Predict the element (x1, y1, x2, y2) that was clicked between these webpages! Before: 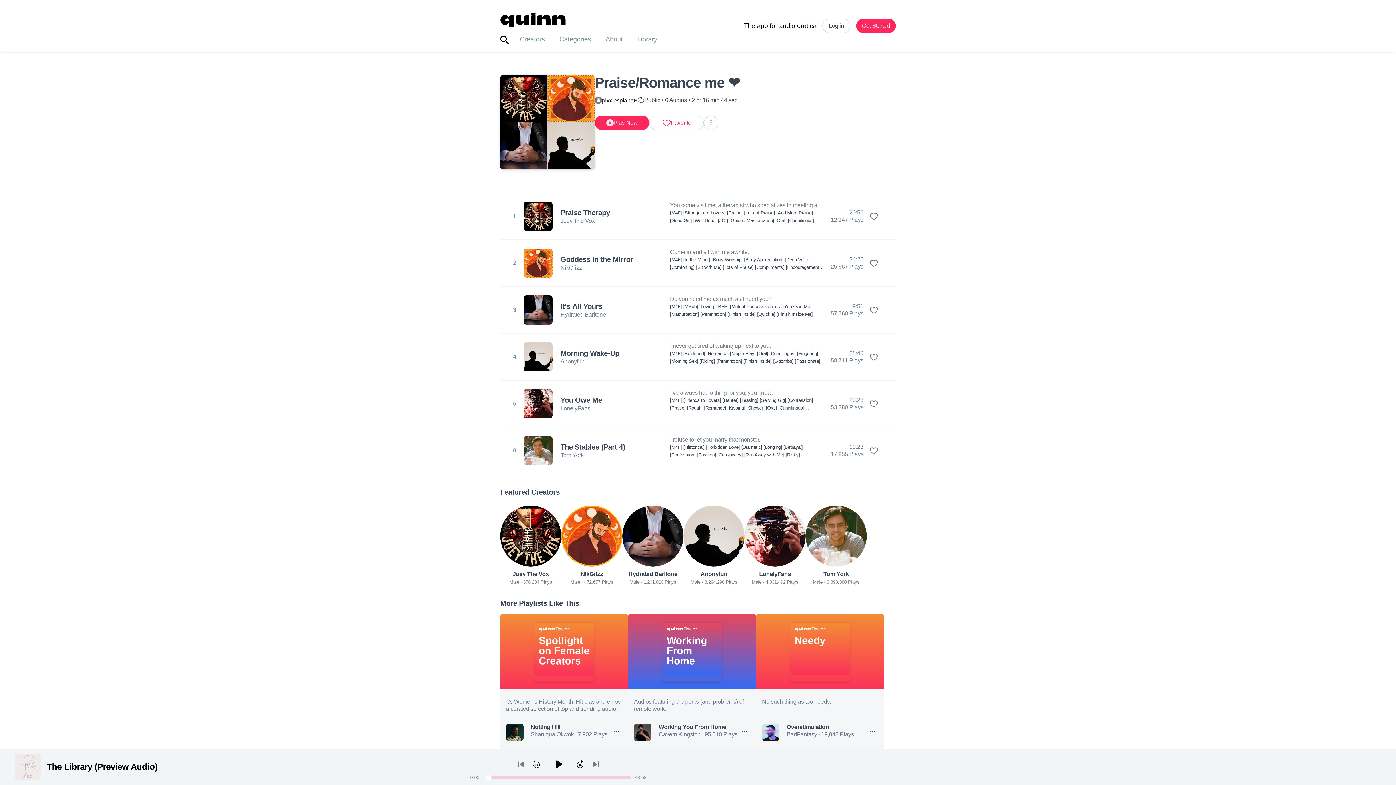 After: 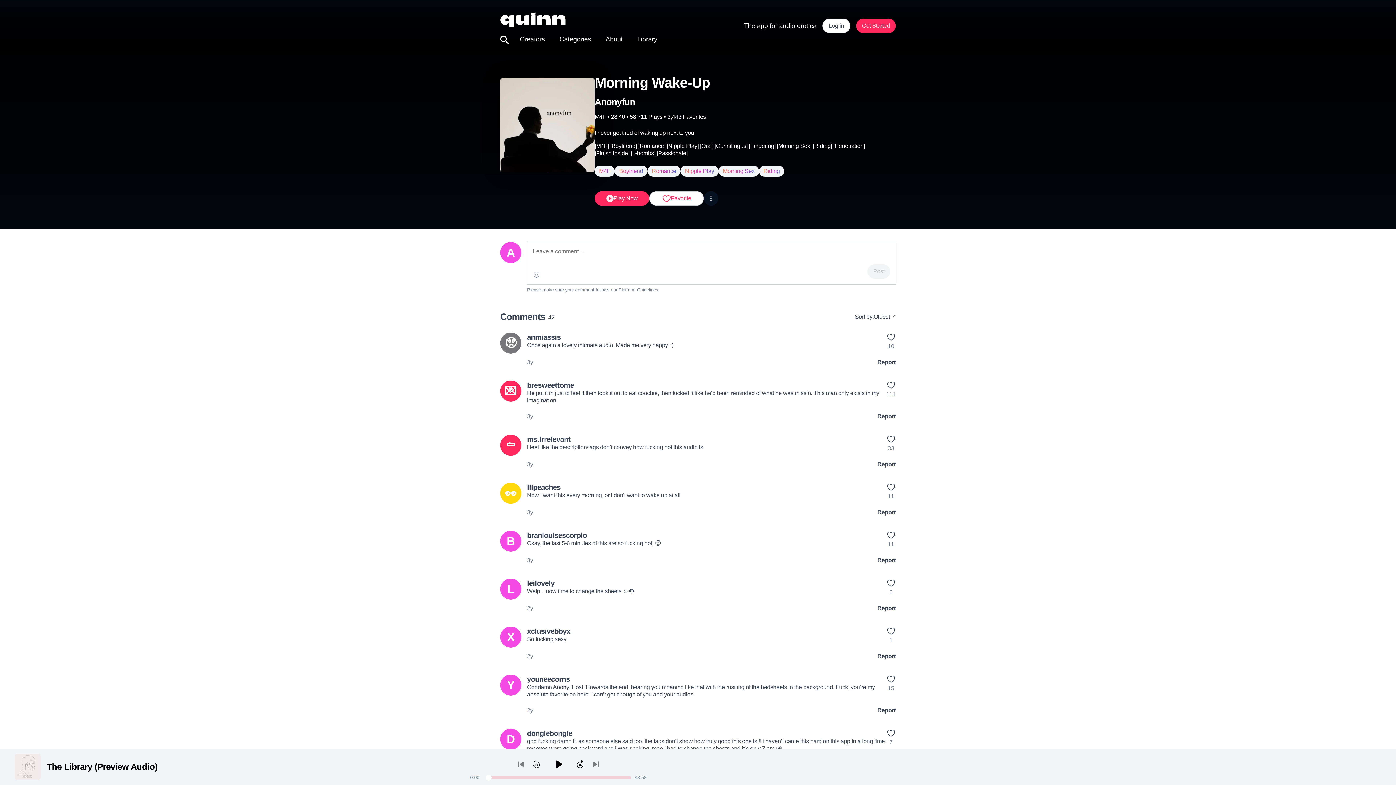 Action: label: 4 bbox: (500, 342, 560, 371)